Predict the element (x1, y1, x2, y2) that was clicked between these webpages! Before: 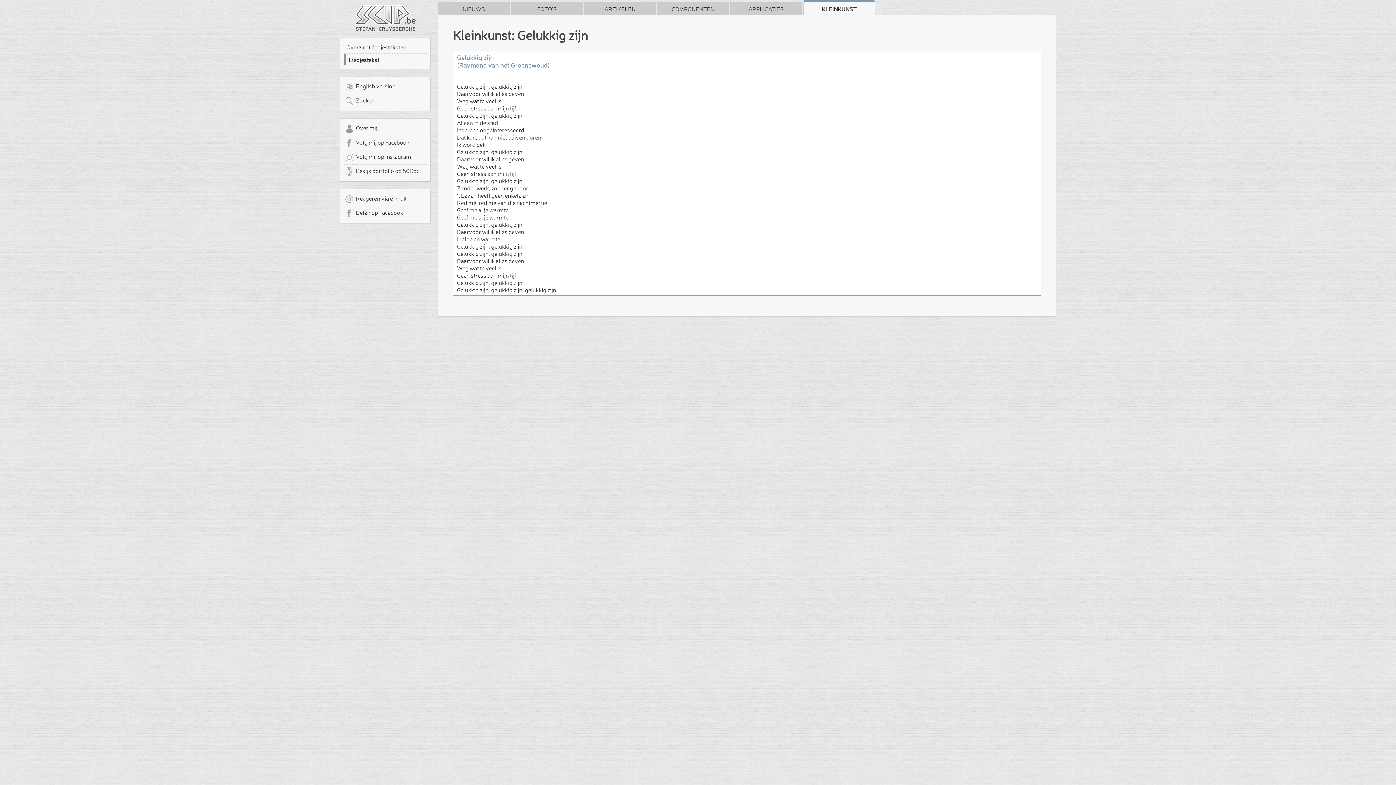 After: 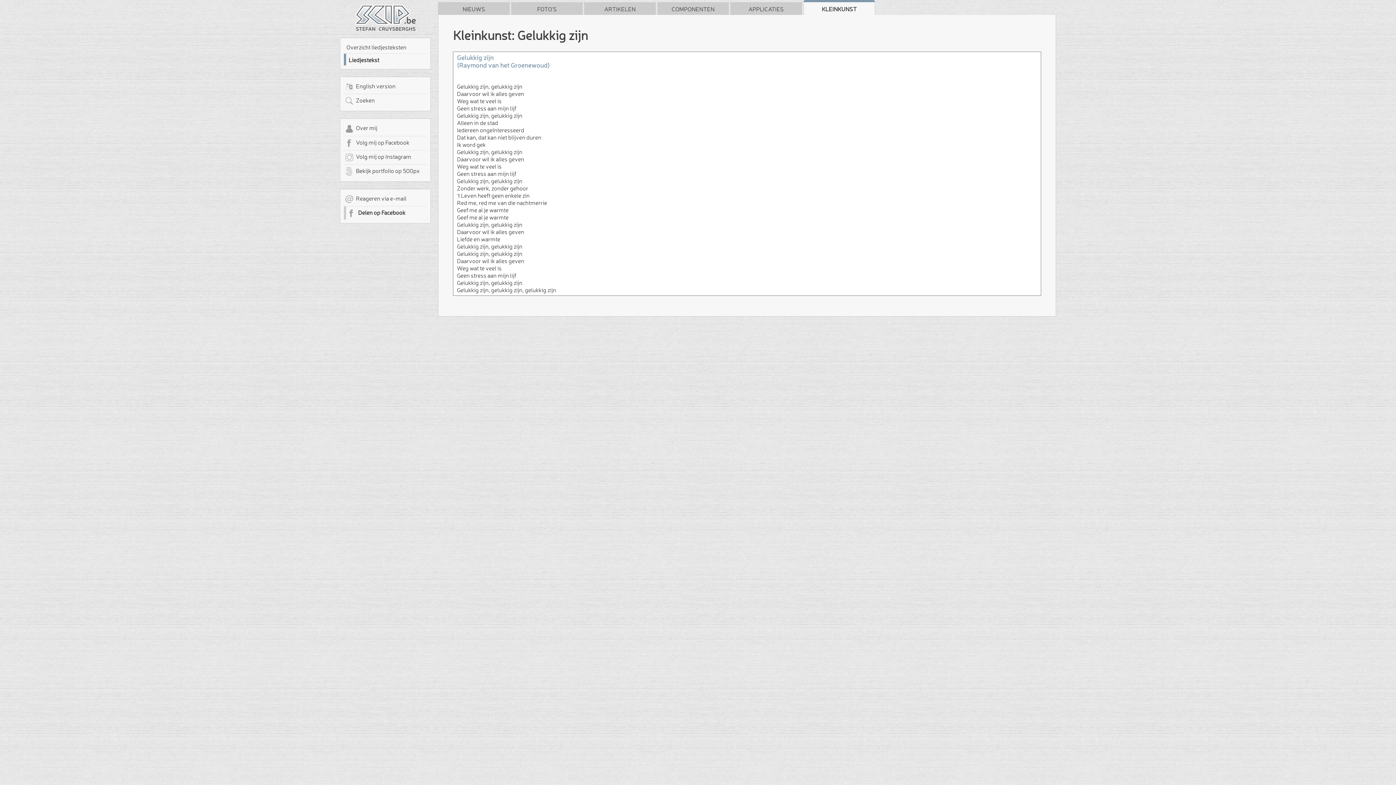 Action: bbox: (344, 207, 429, 219) label: Delen op Facebook